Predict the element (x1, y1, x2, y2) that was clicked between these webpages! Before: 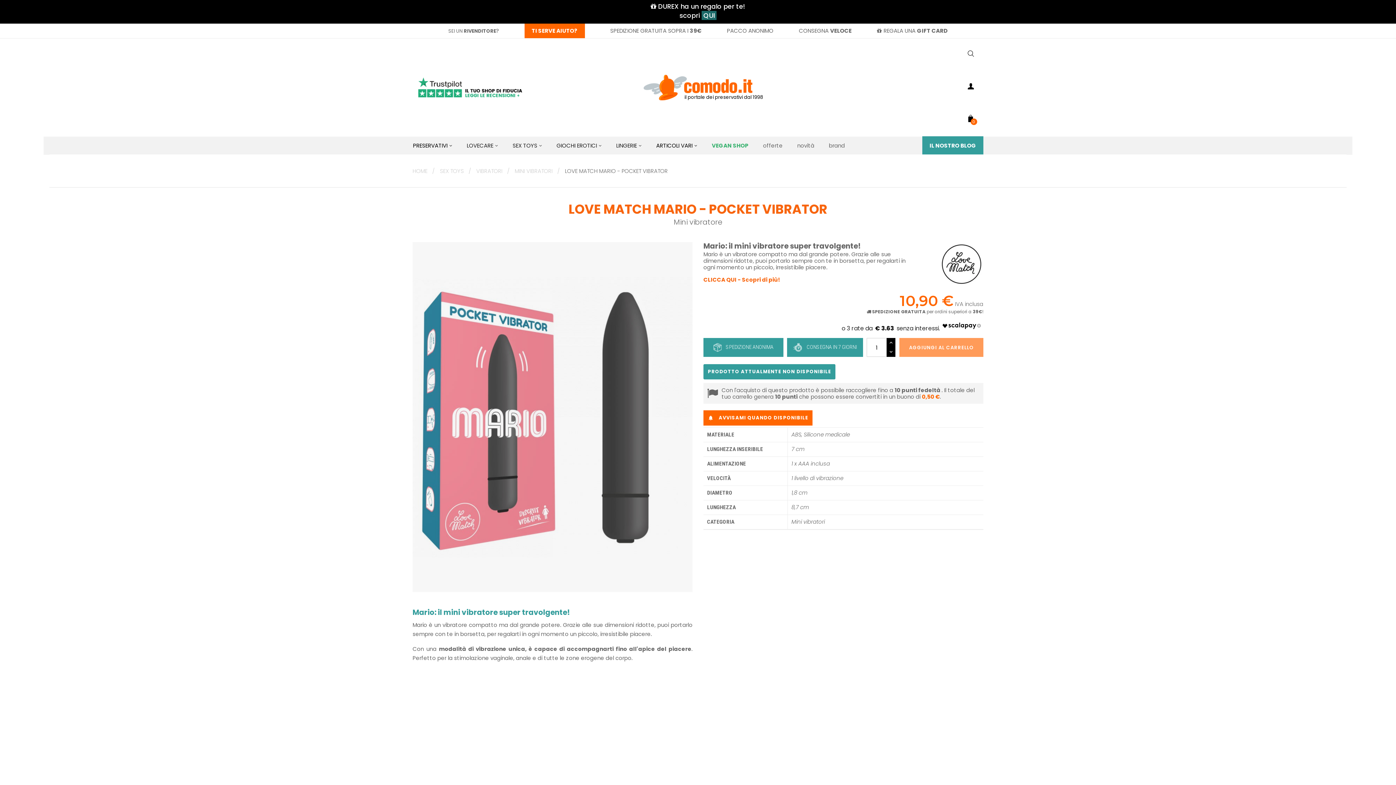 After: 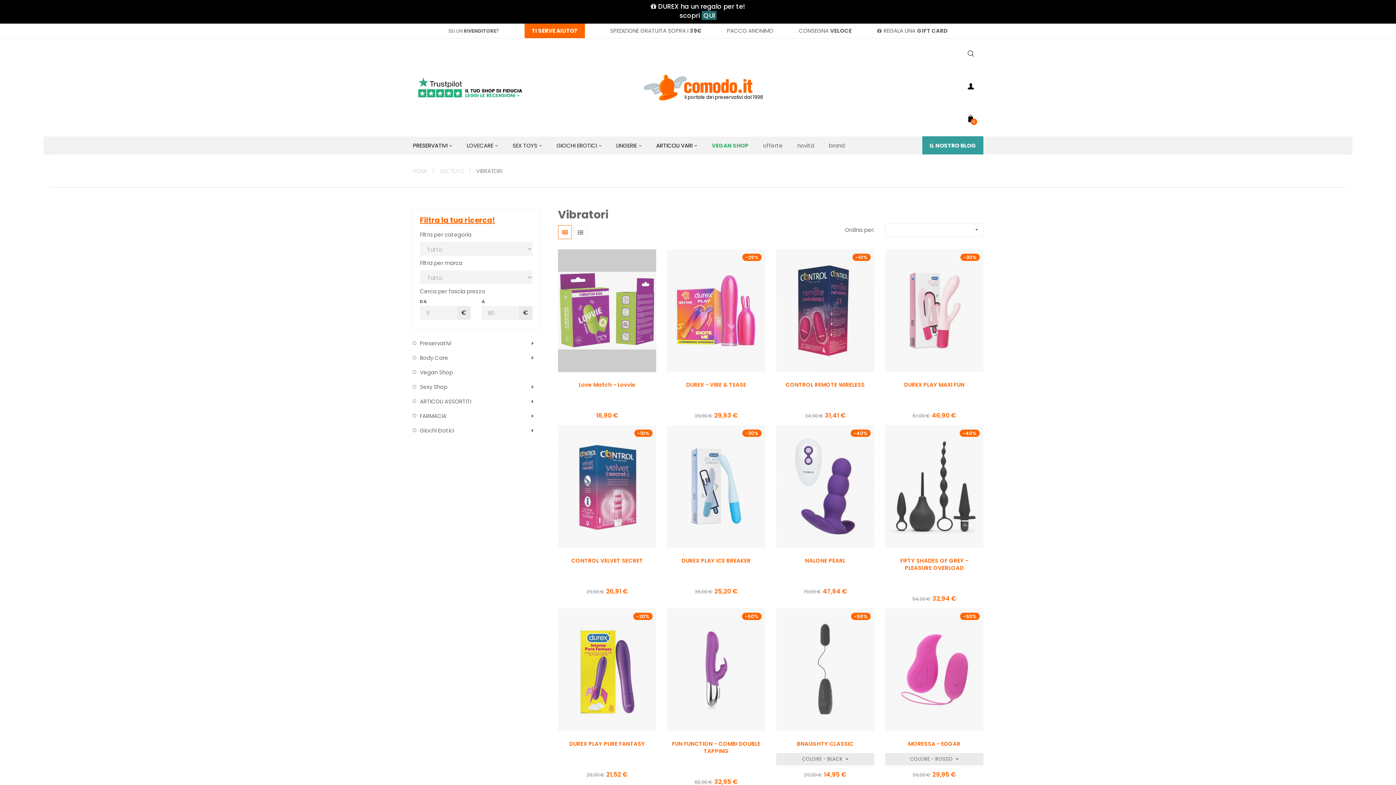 Action: label: VIBRATORI bbox: (476, 167, 506, 174)